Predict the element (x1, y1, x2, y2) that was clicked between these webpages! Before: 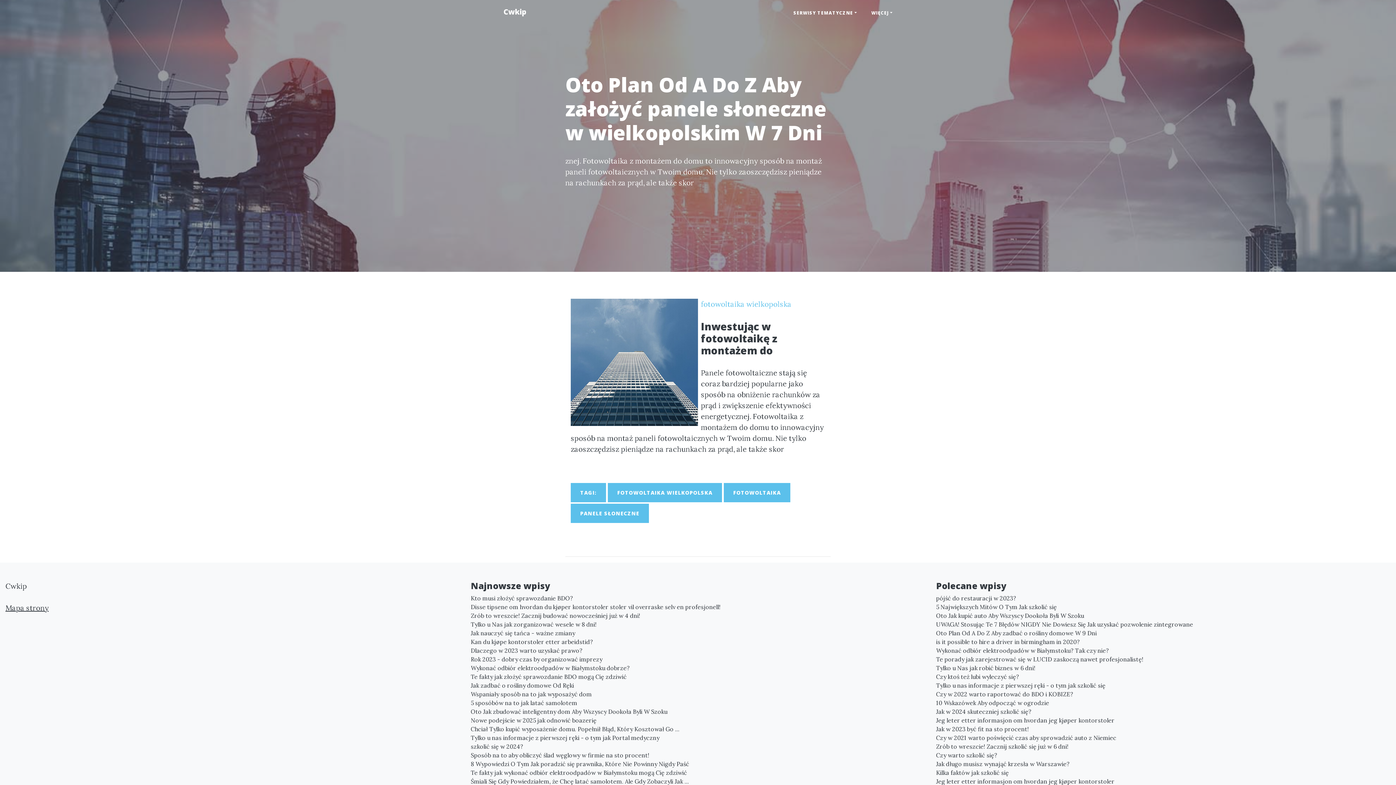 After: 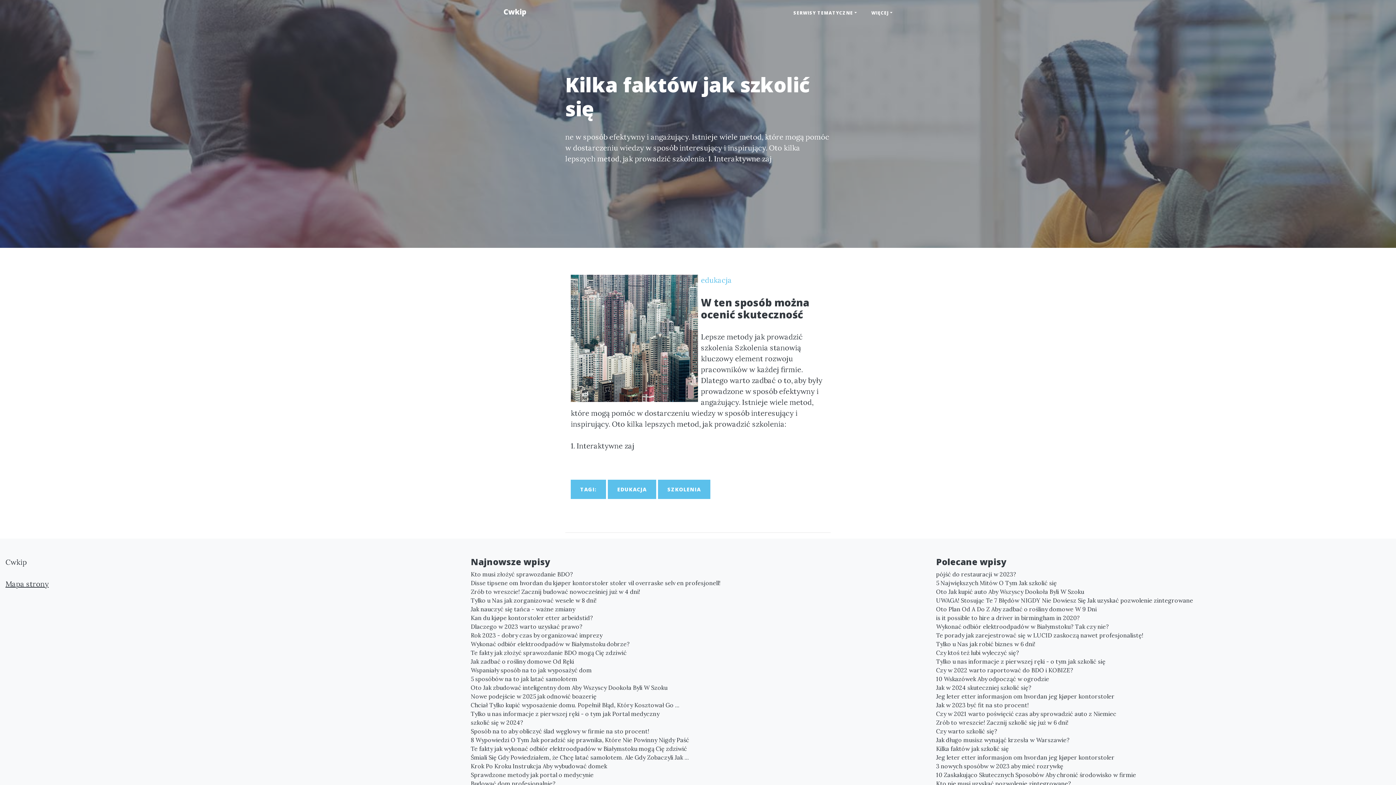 Action: bbox: (936, 768, 1390, 777) label: Kilka faktów jak szkolić się